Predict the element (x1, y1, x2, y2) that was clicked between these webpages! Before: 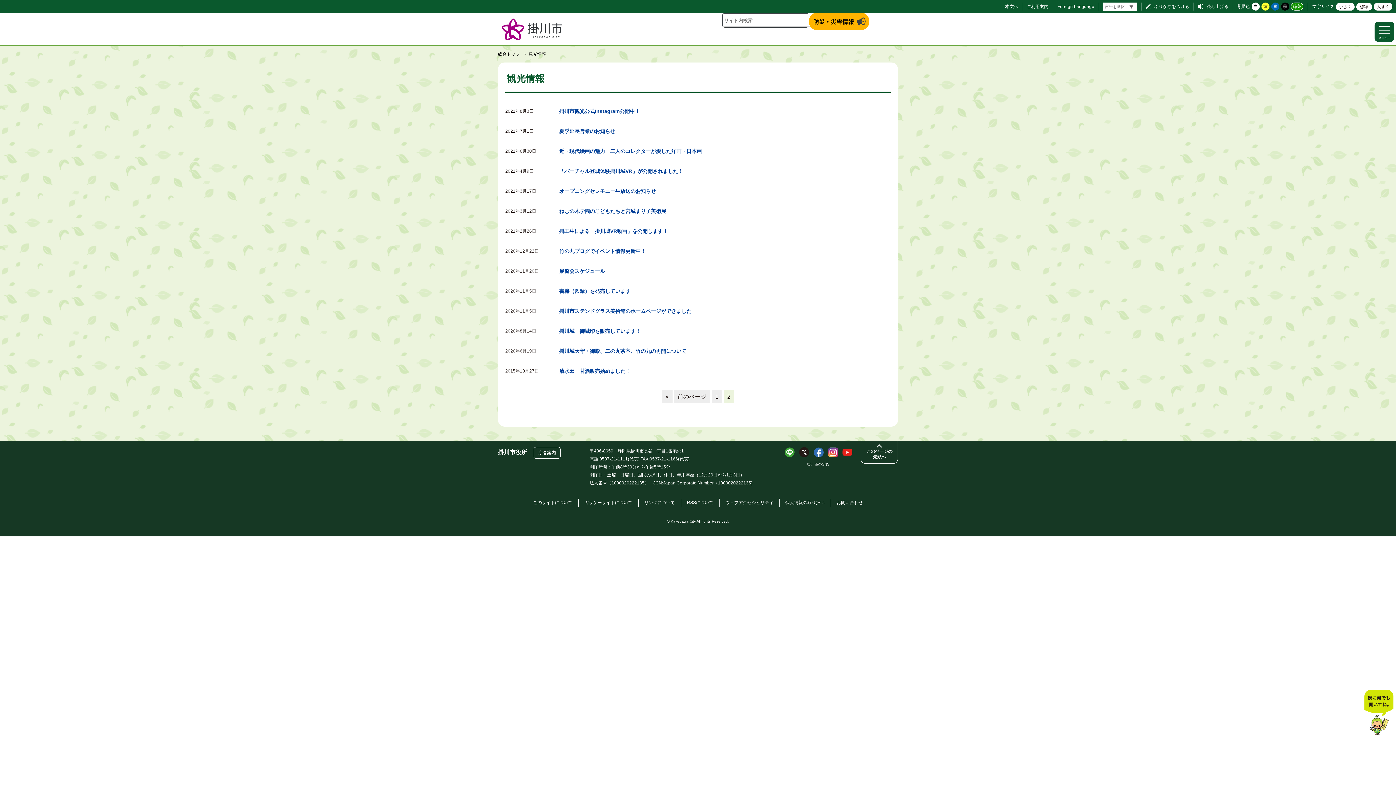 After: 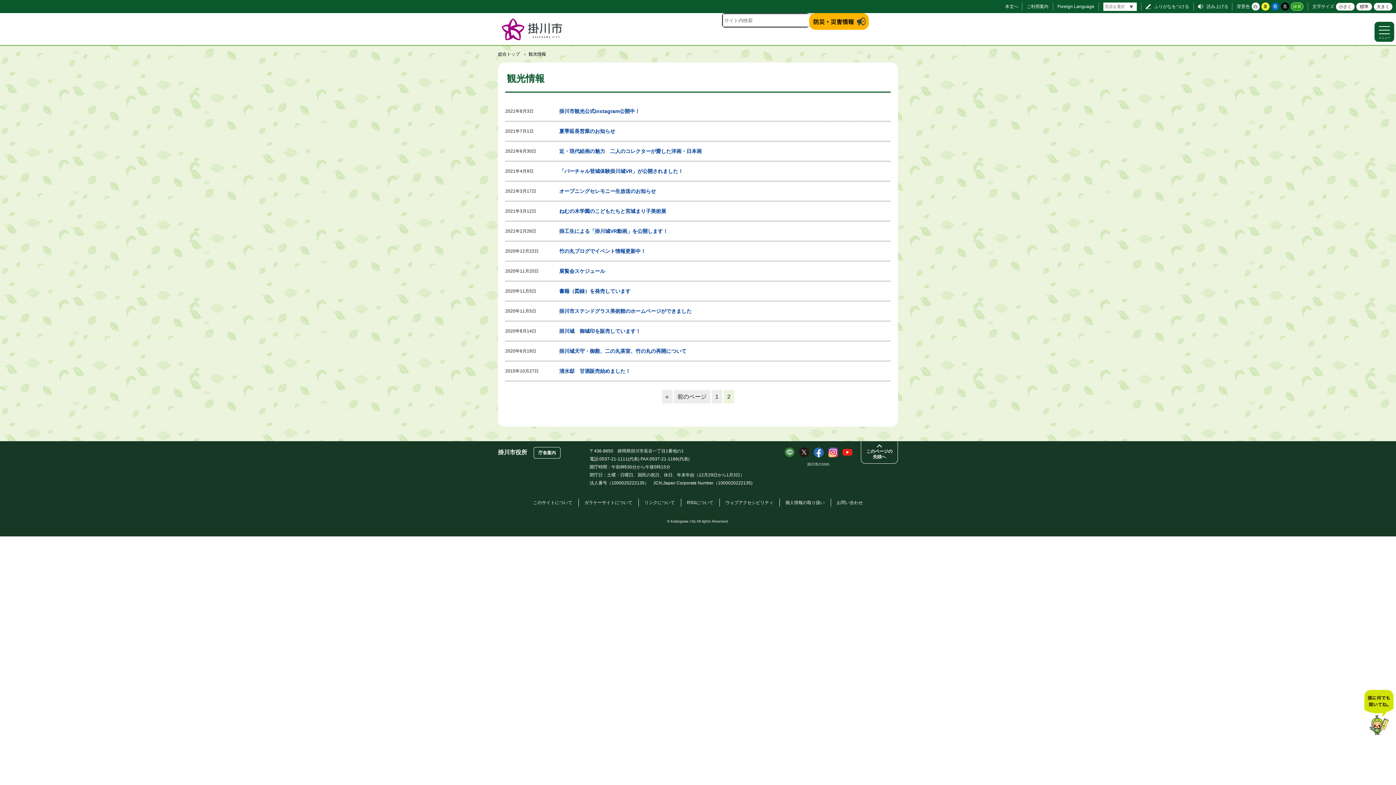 Action: bbox: (784, 454, 794, 458)